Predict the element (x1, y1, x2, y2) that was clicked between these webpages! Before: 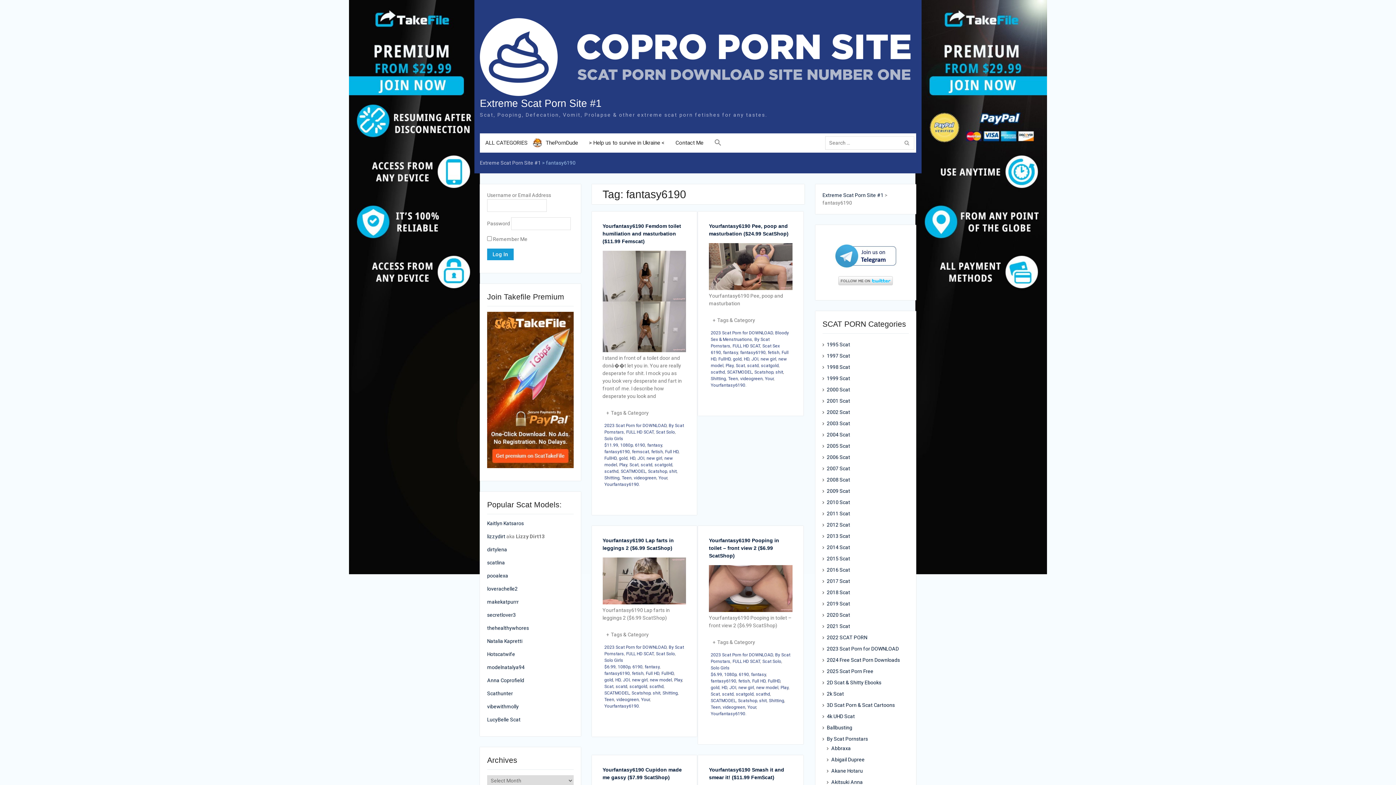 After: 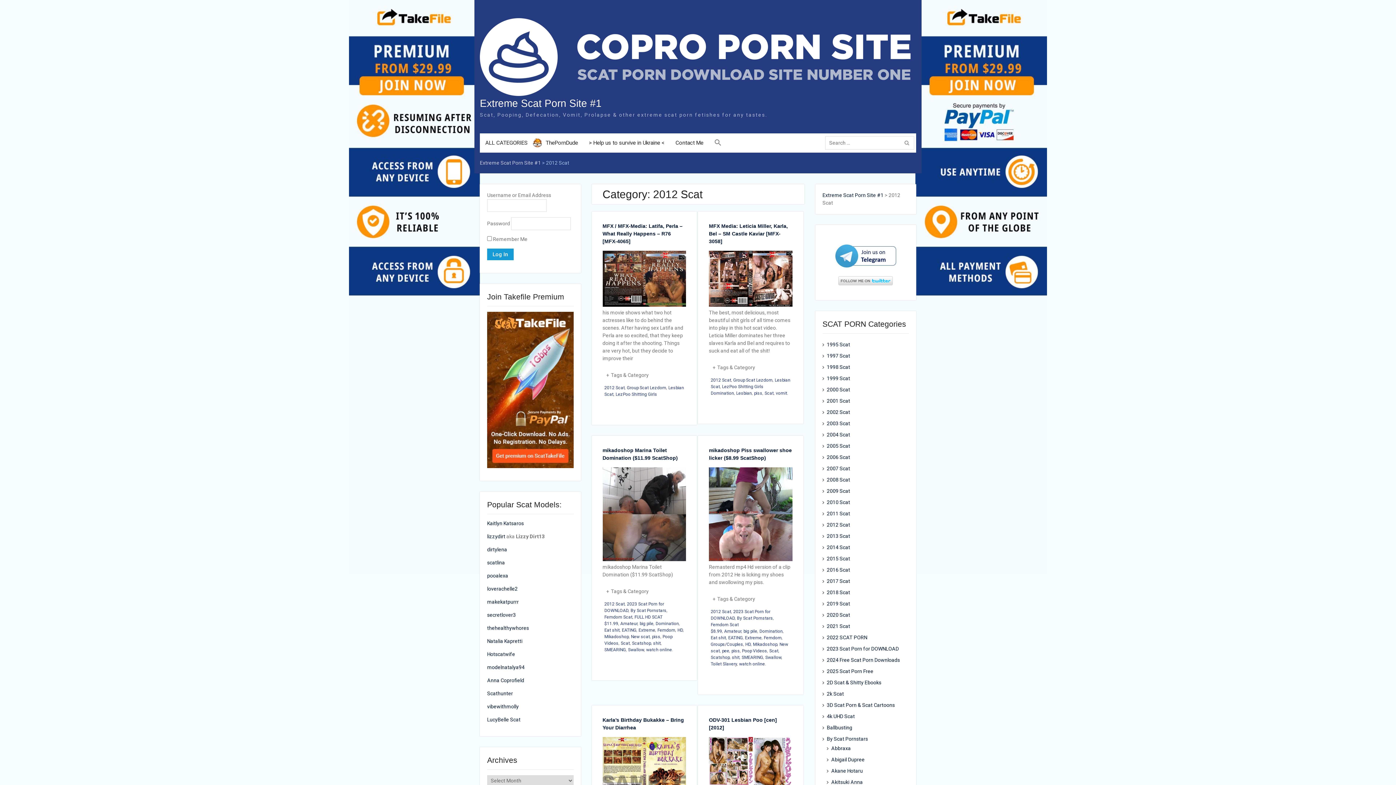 Action: label: 2012 Scat bbox: (827, 521, 896, 529)